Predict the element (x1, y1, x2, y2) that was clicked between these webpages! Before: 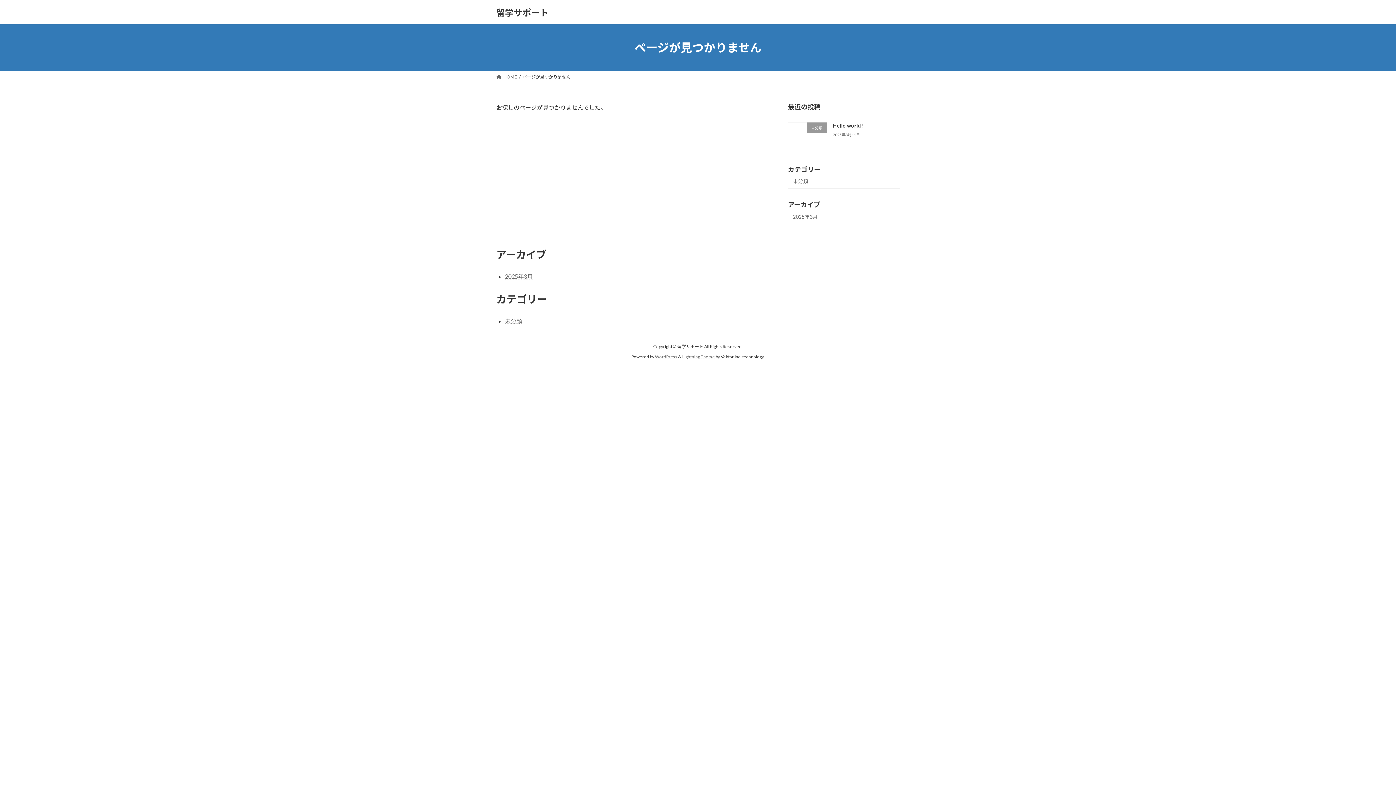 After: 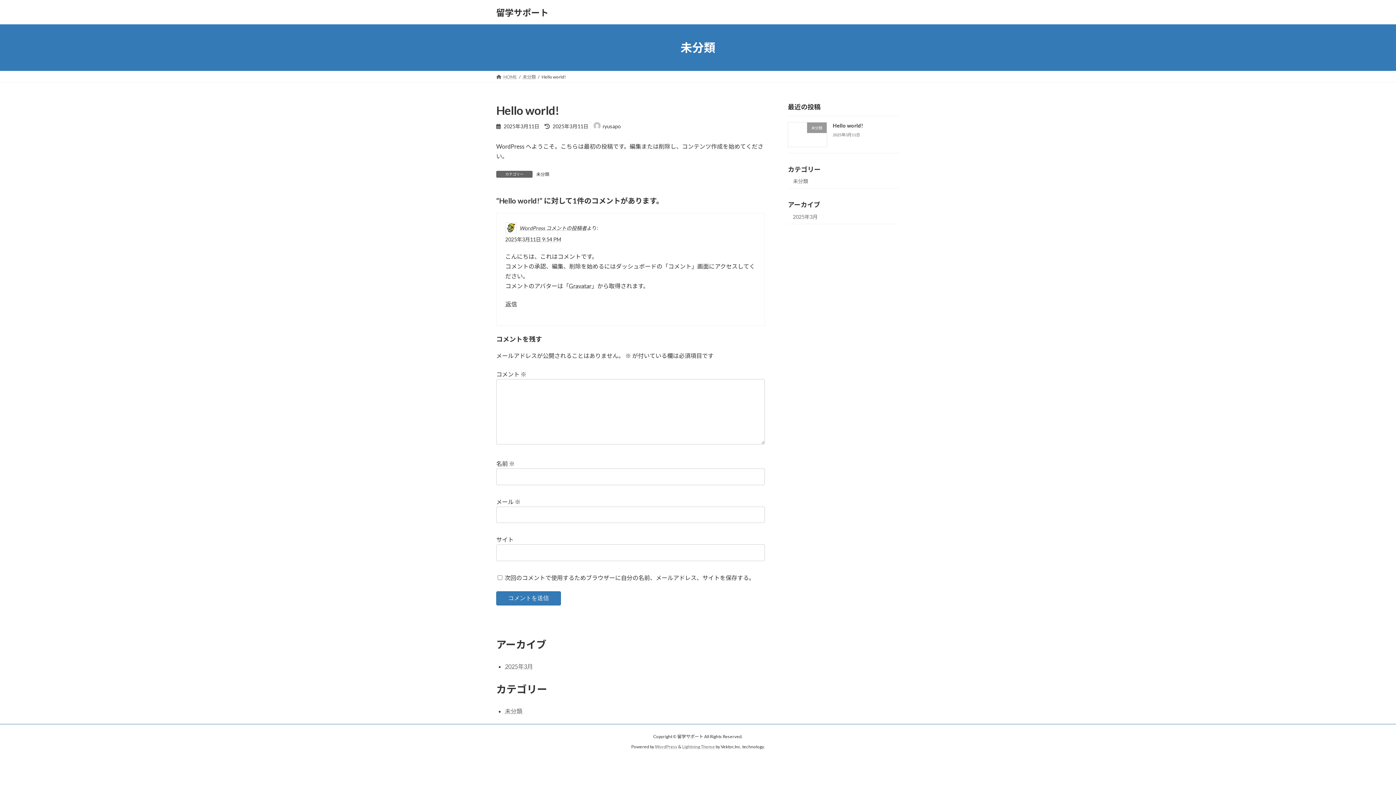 Action: label: Hello world! bbox: (833, 122, 863, 128)